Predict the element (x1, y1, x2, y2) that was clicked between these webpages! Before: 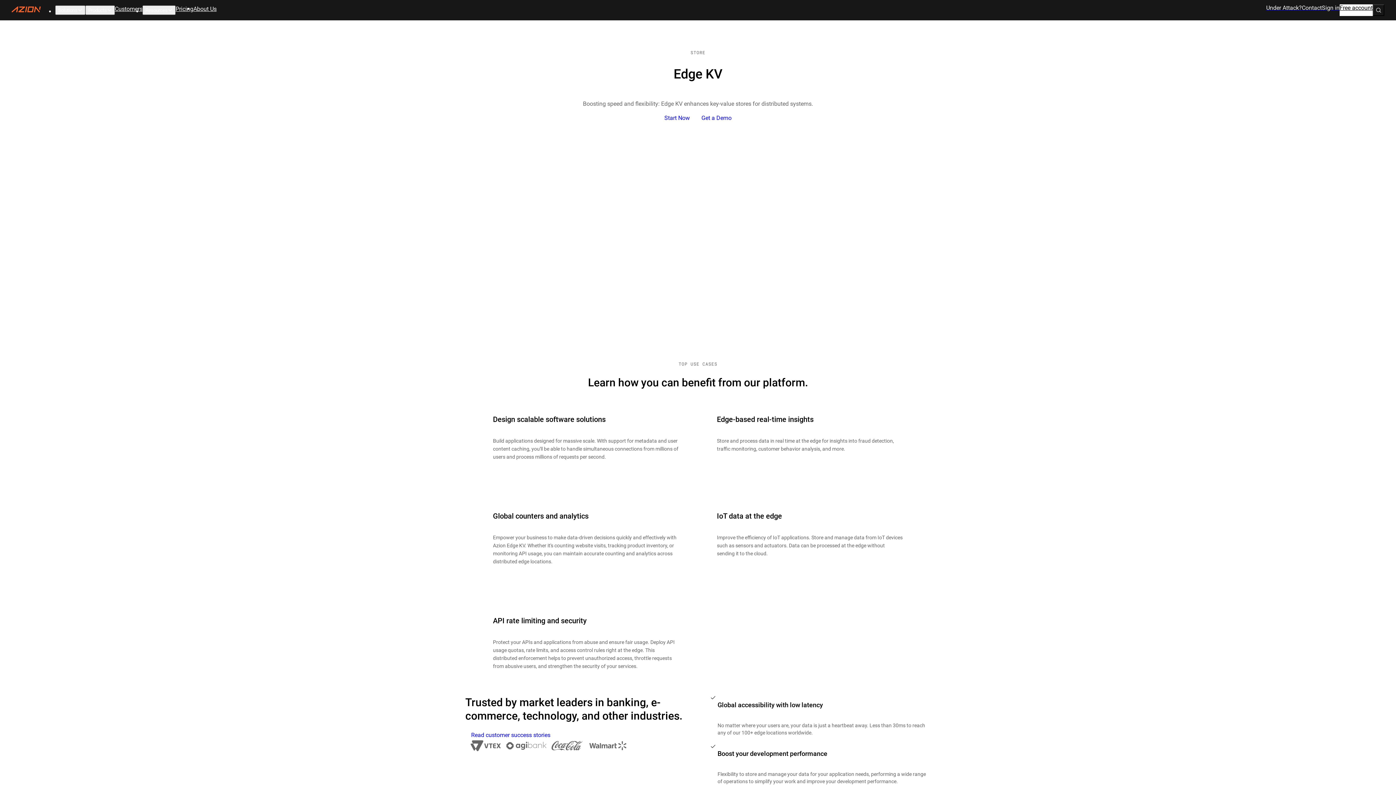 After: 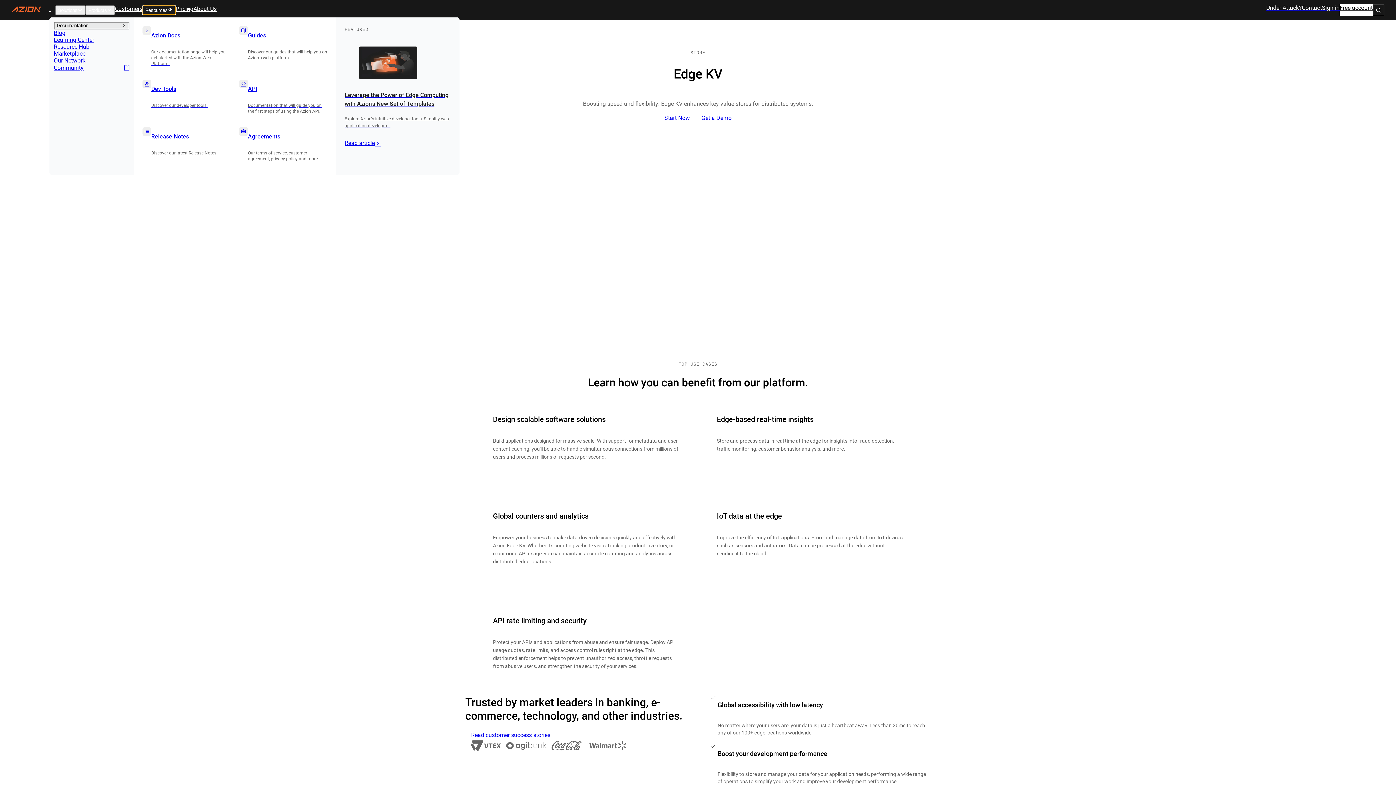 Action: bbox: (142, 5, 175, 14) label: Resources